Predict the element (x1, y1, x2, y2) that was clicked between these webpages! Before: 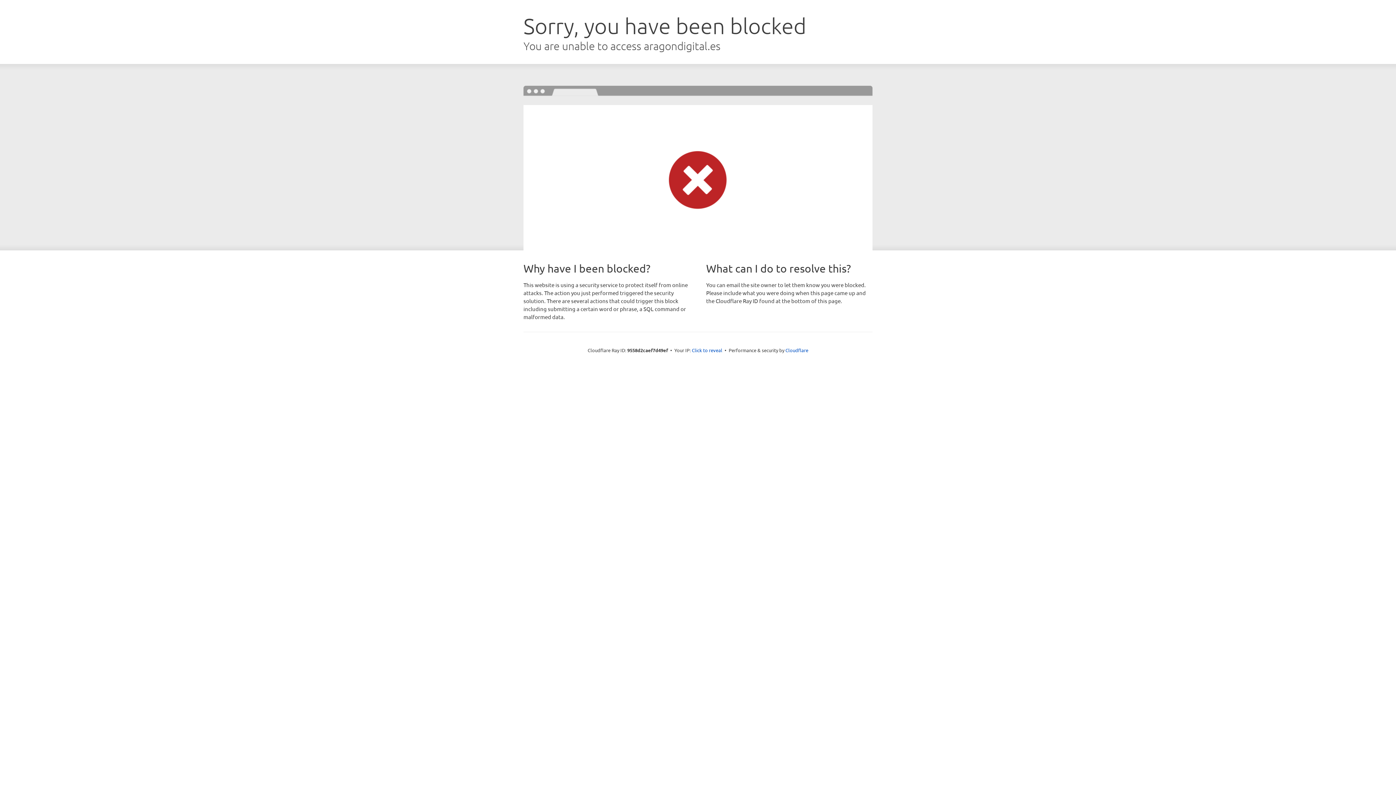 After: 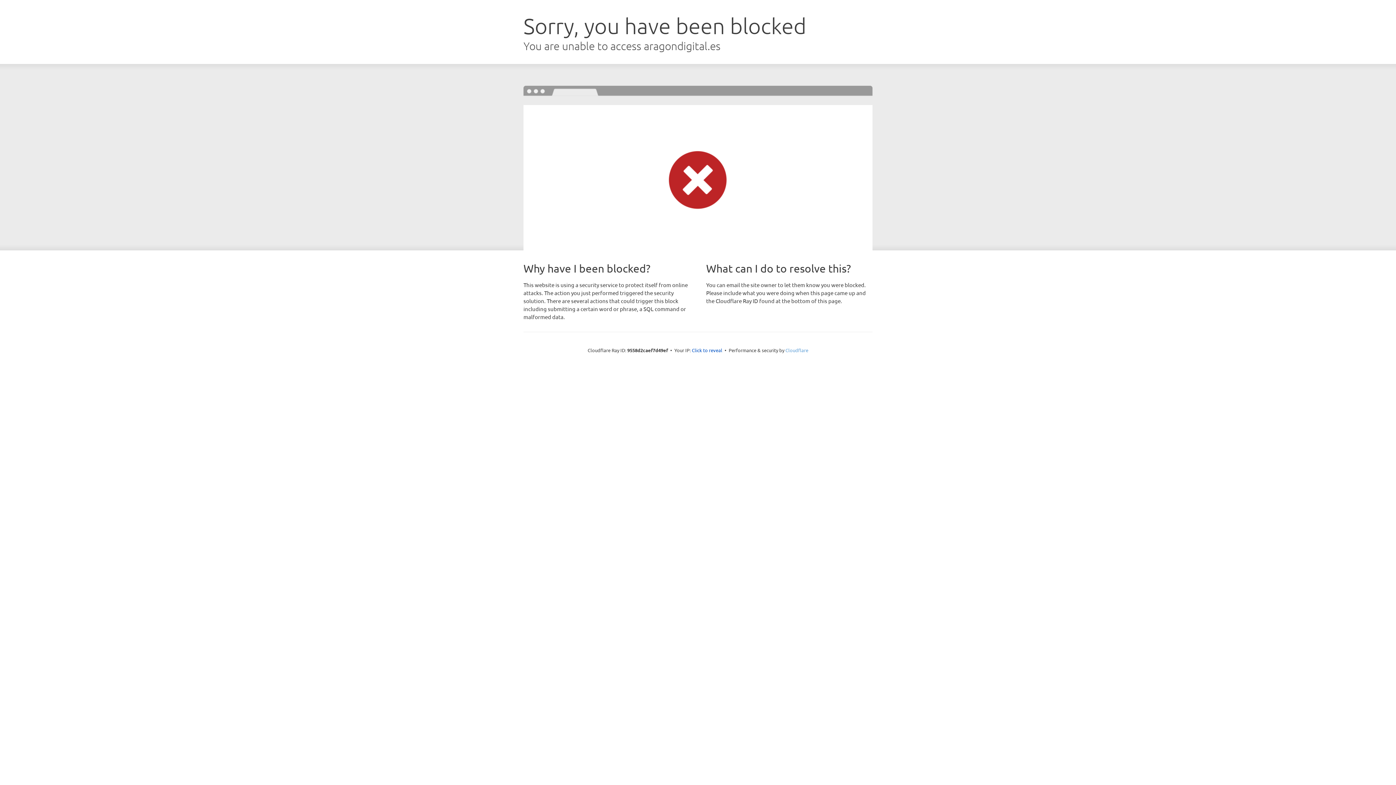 Action: bbox: (785, 347, 808, 353) label: Cloudflare